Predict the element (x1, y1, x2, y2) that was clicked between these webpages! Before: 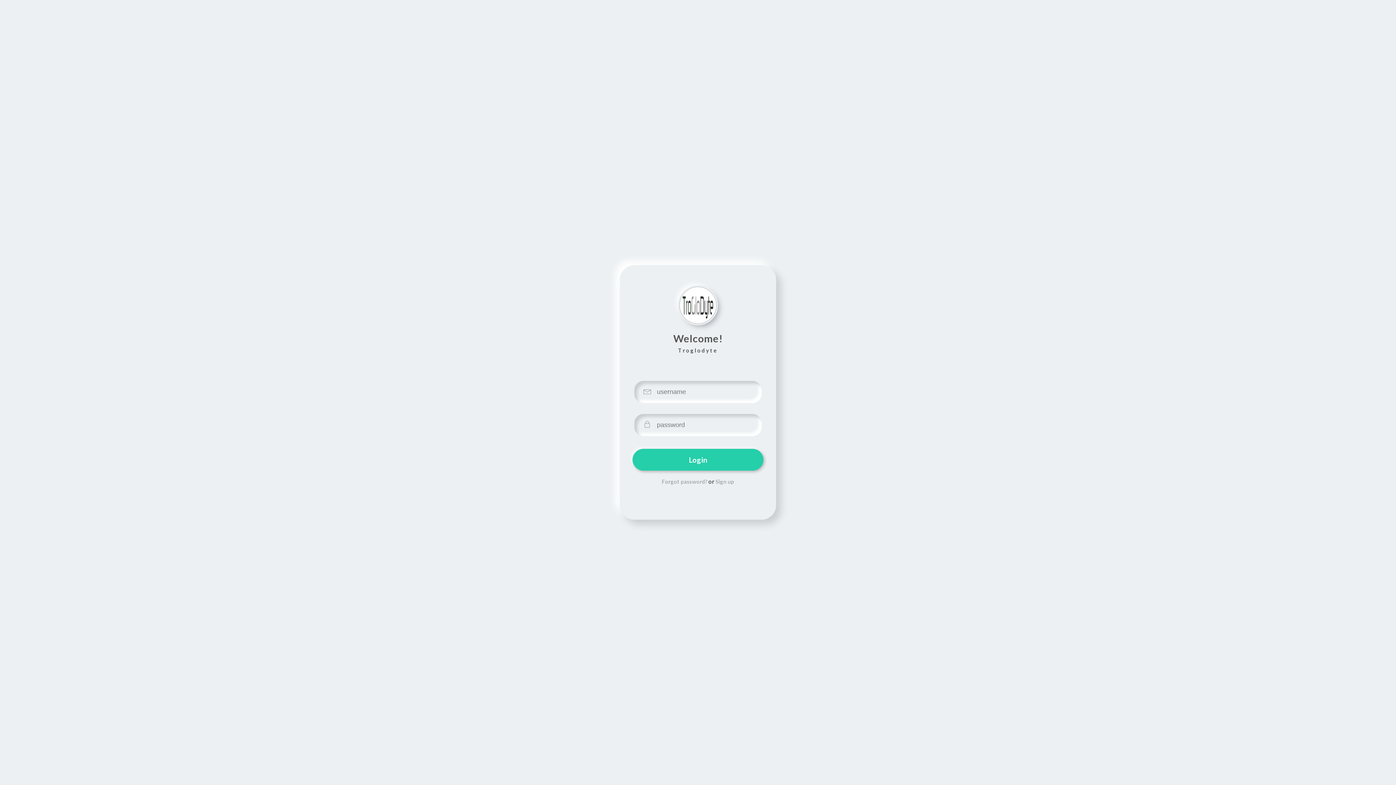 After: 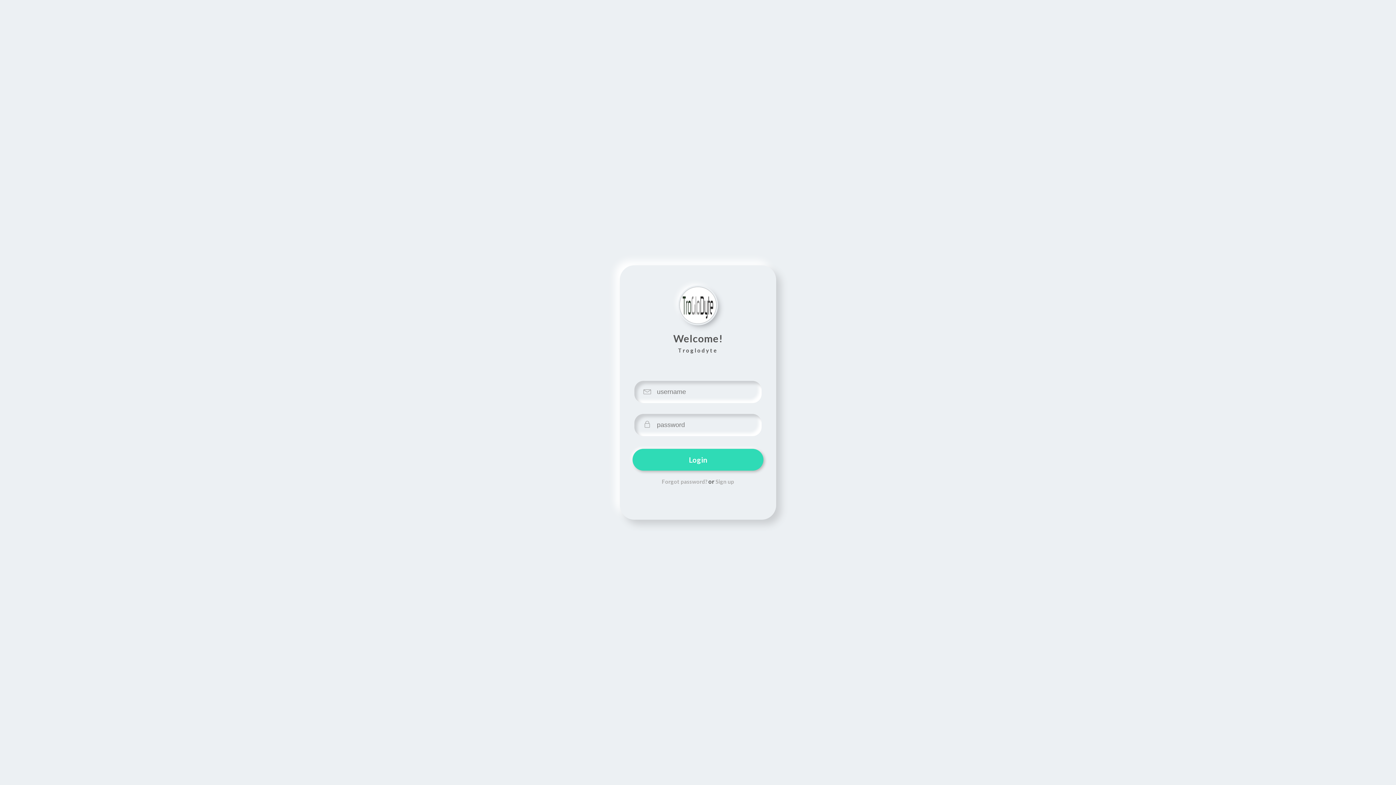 Action: label: Login bbox: (632, 449, 763, 470)